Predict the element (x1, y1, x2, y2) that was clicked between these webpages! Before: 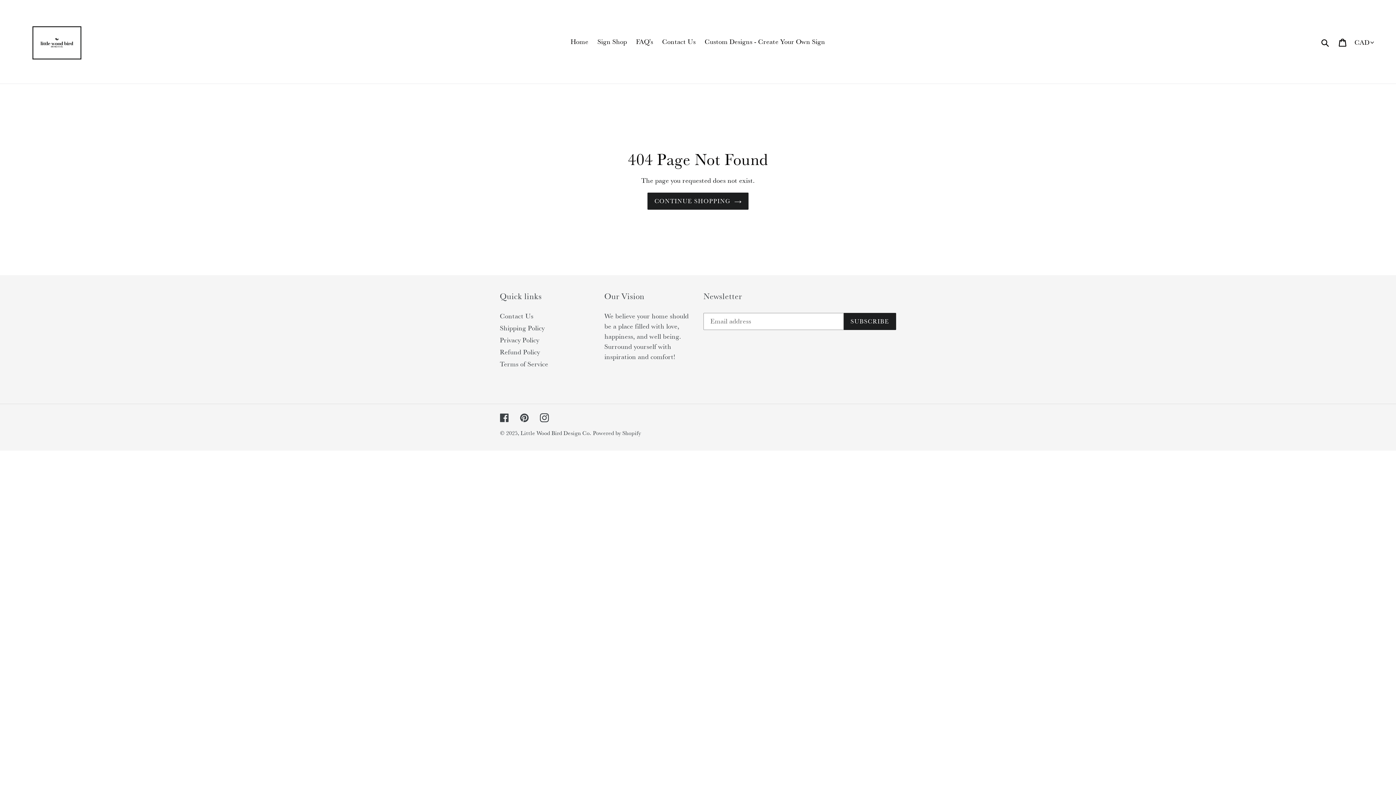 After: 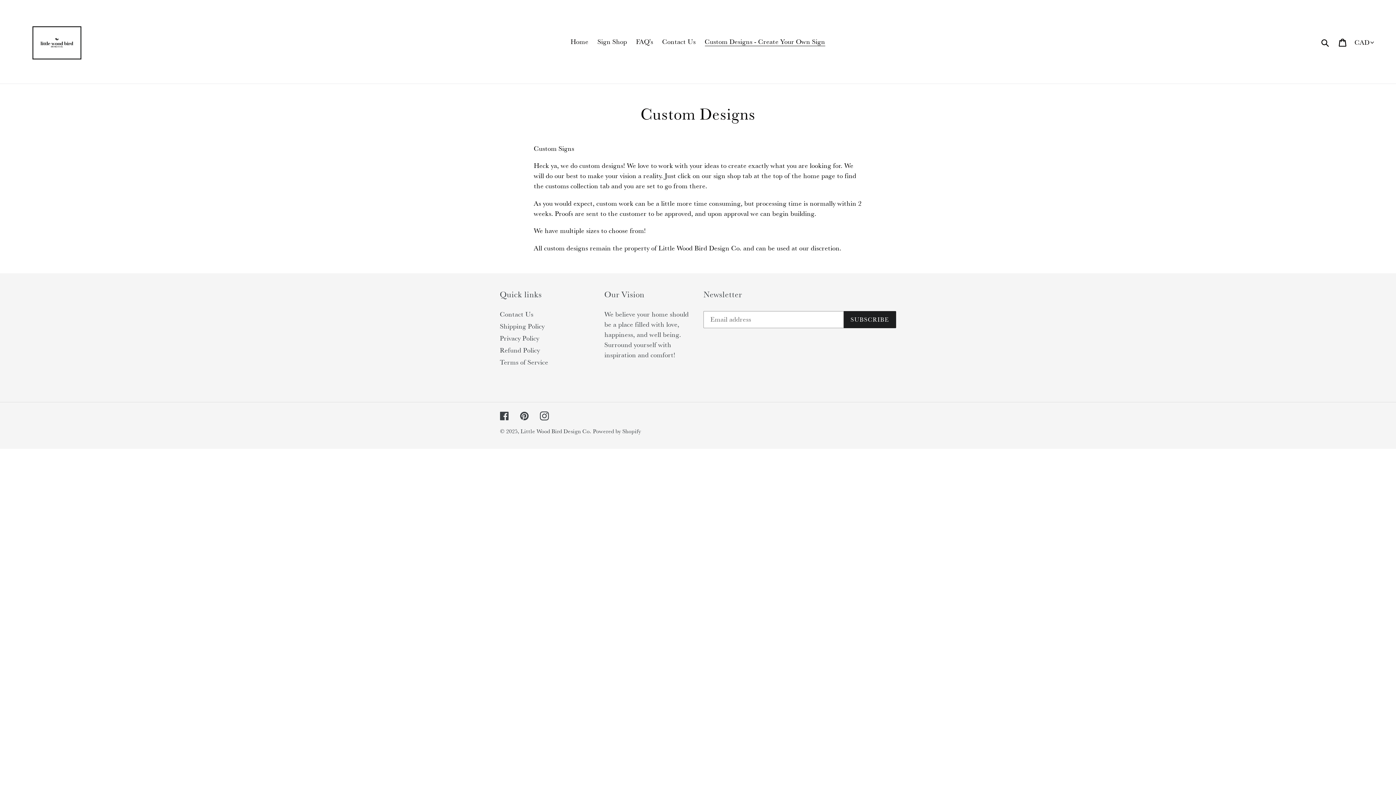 Action: bbox: (701, 35, 828, 48) label: Custom Designs - Create Your Own Sign